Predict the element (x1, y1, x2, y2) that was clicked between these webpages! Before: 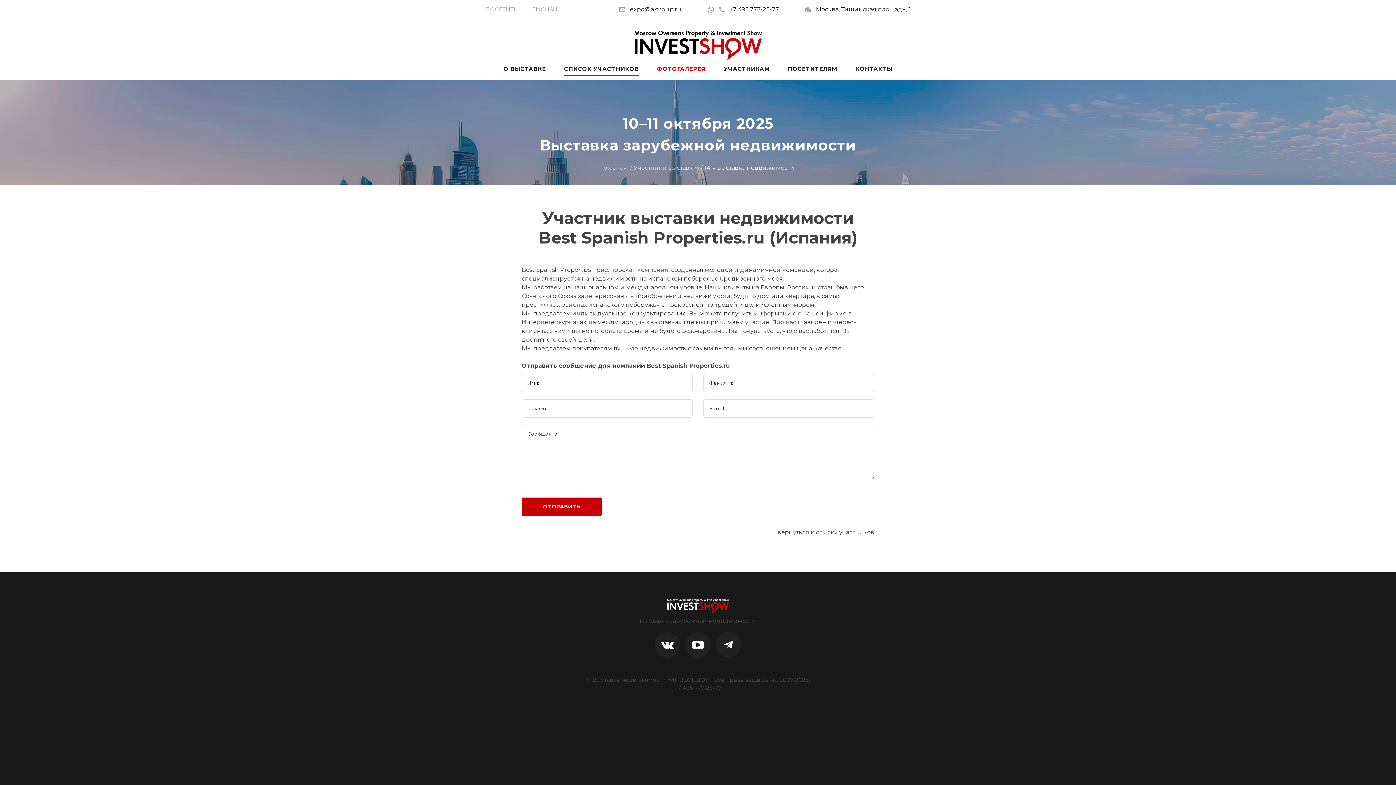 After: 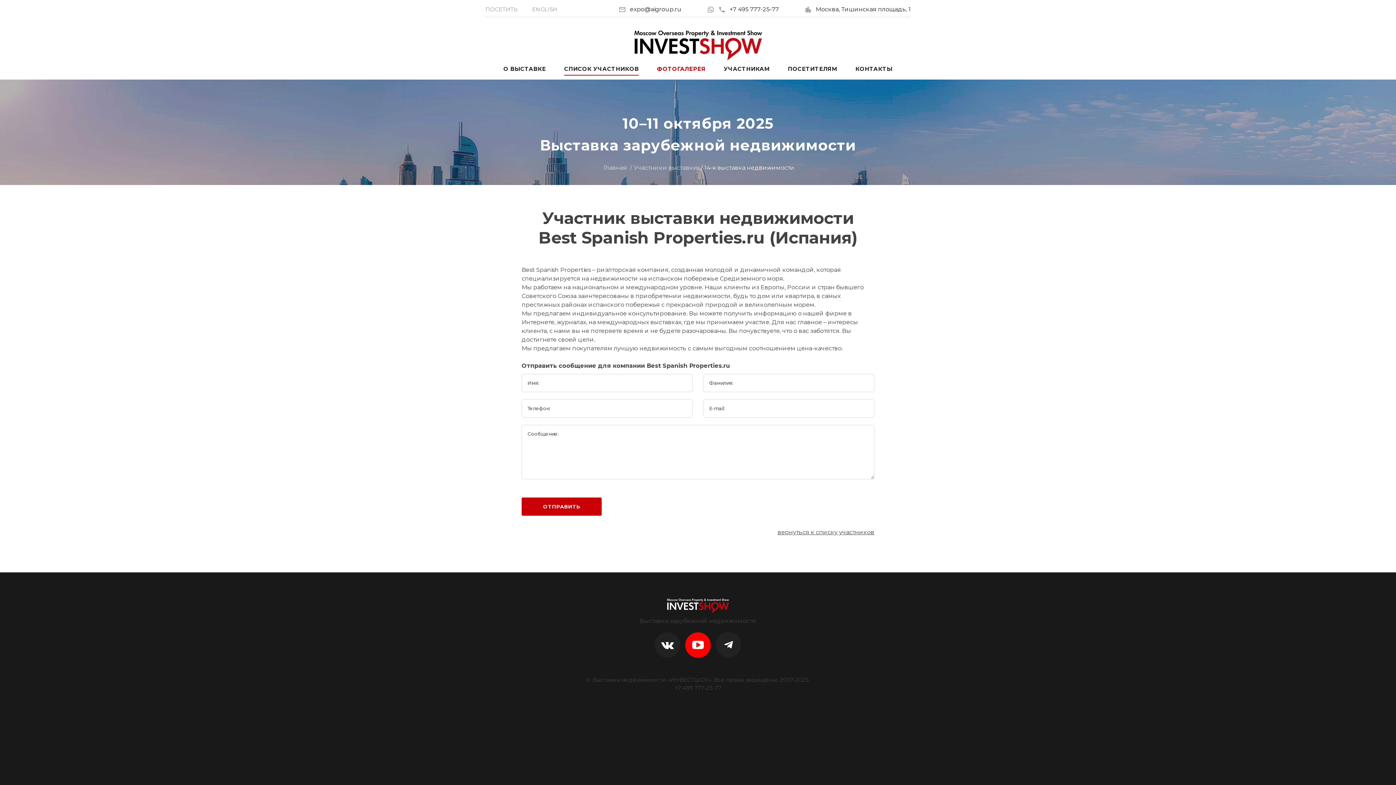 Action: bbox: (685, 632, 710, 658)